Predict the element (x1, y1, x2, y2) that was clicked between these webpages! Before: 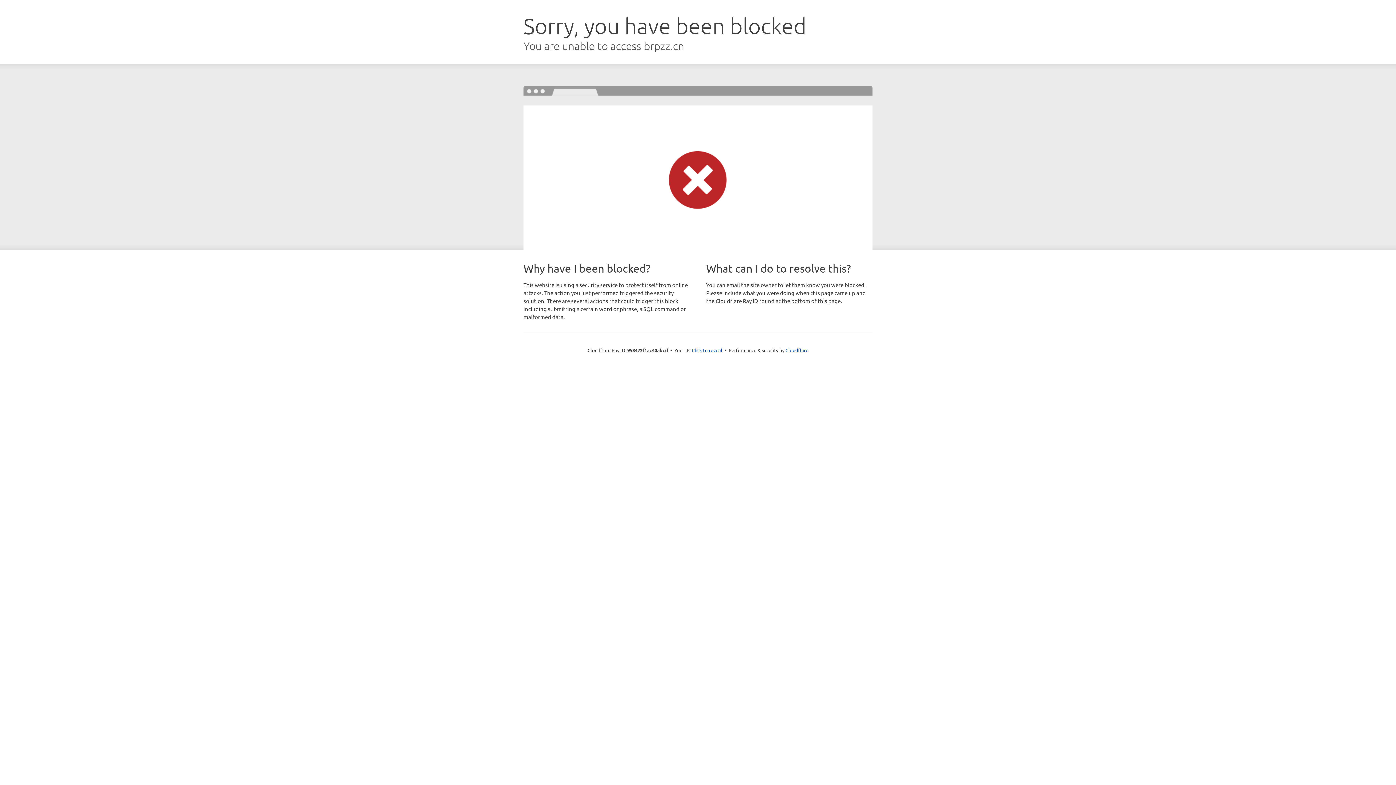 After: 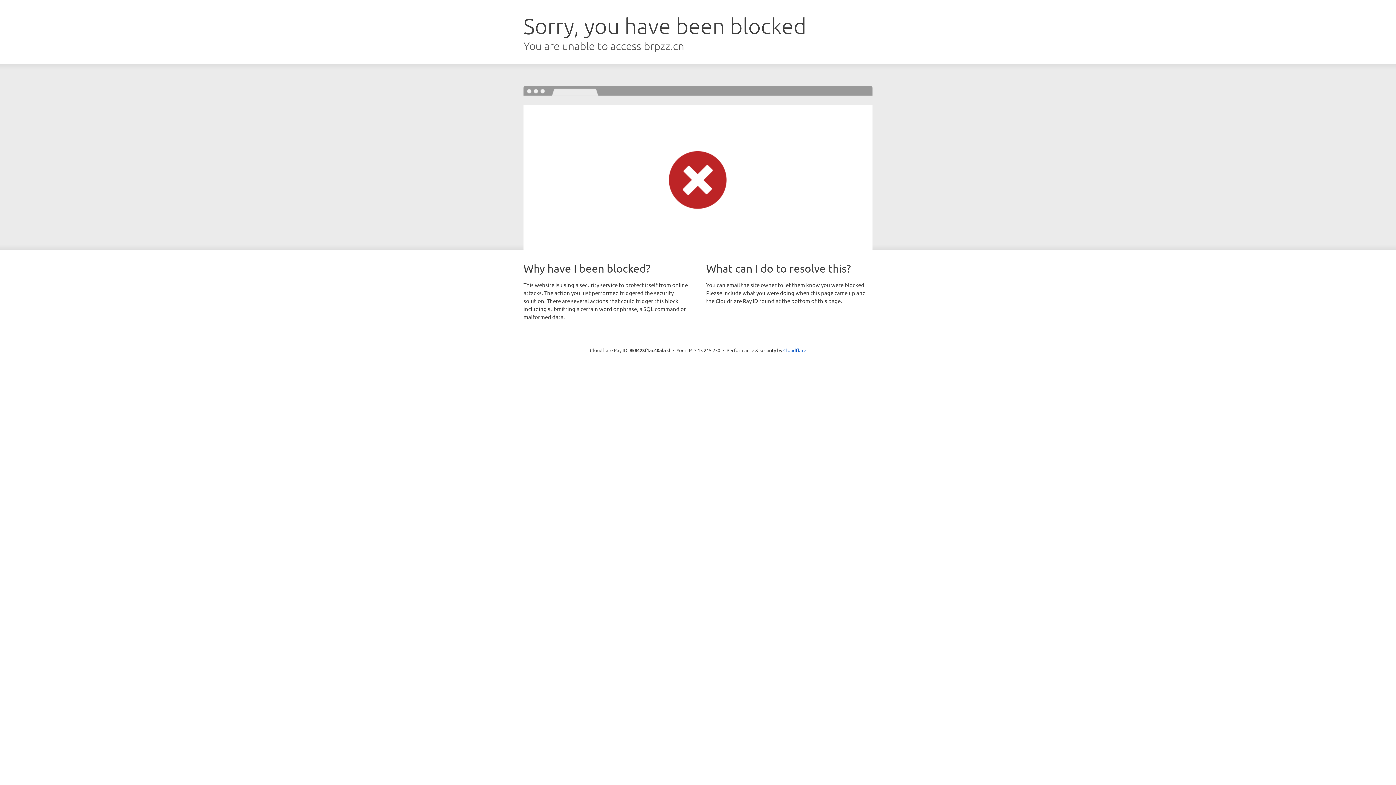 Action: bbox: (692, 346, 722, 353) label: Click to reveal